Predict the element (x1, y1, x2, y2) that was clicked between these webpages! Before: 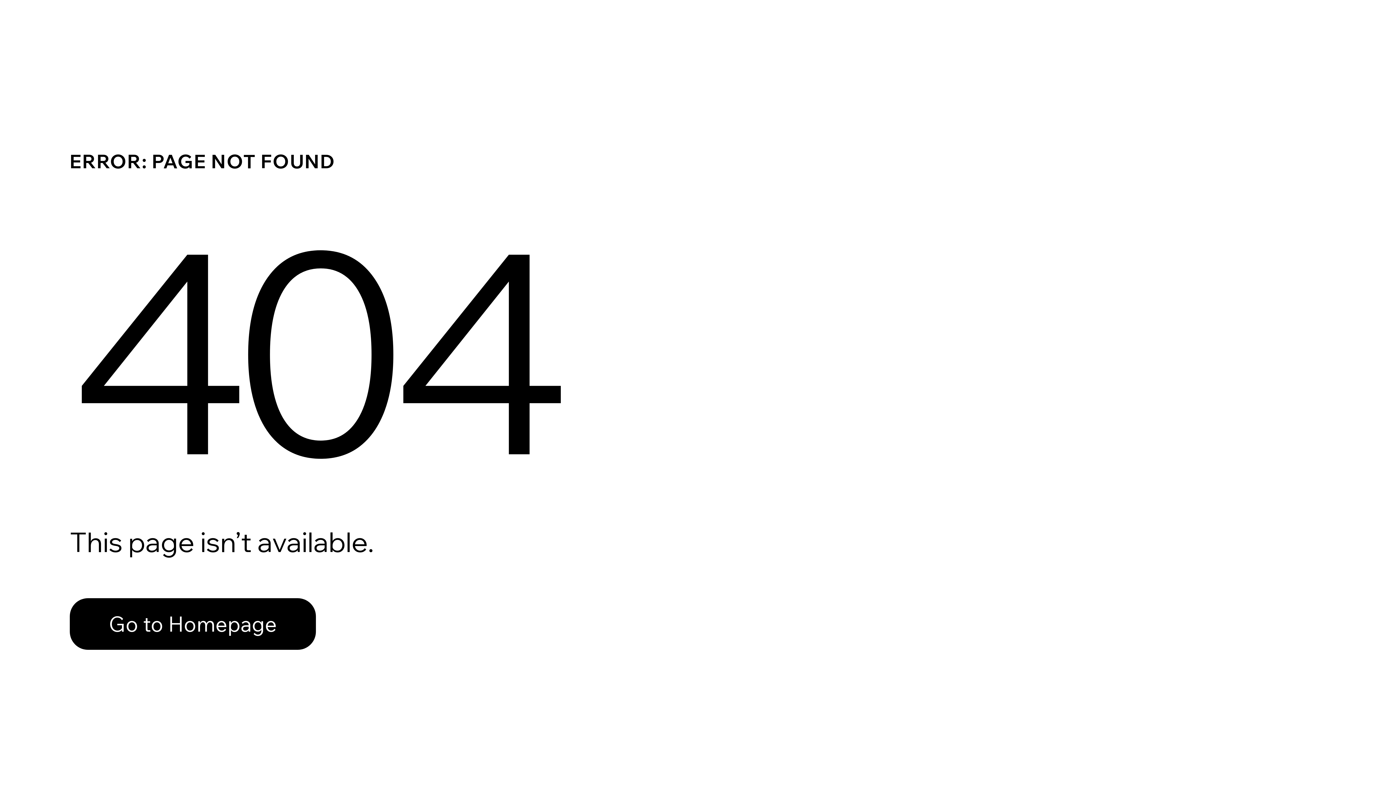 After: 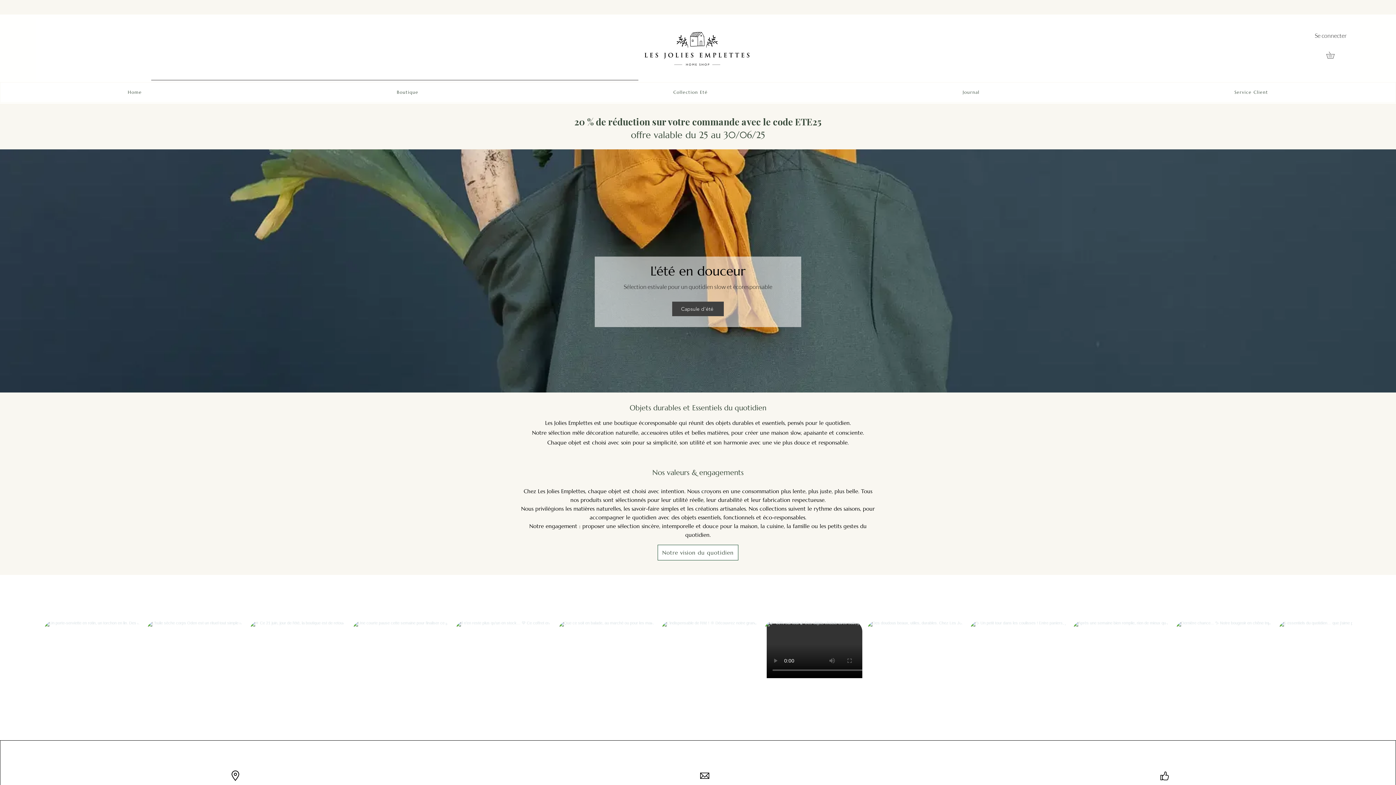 Action: label: Go to Homepage bbox: (69, 582, 768, 659)